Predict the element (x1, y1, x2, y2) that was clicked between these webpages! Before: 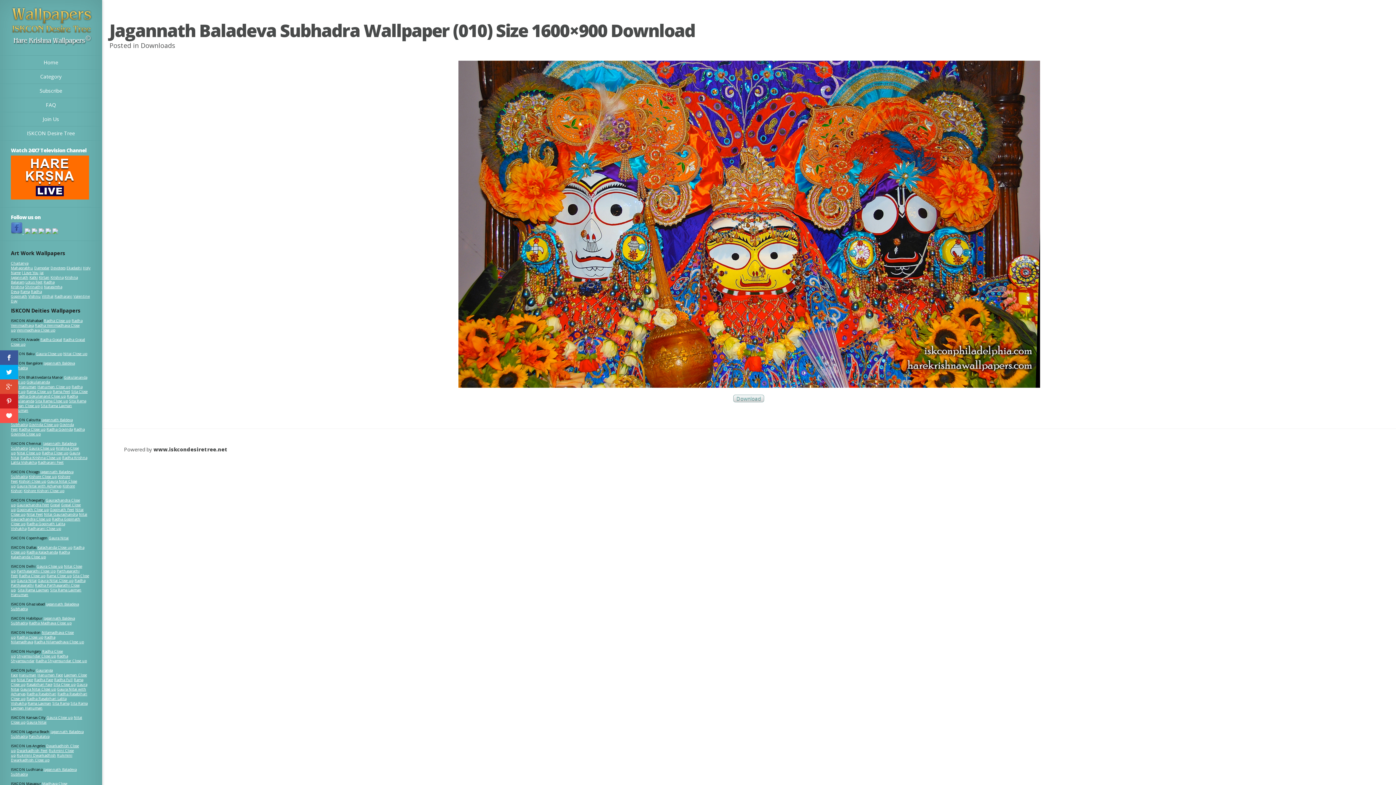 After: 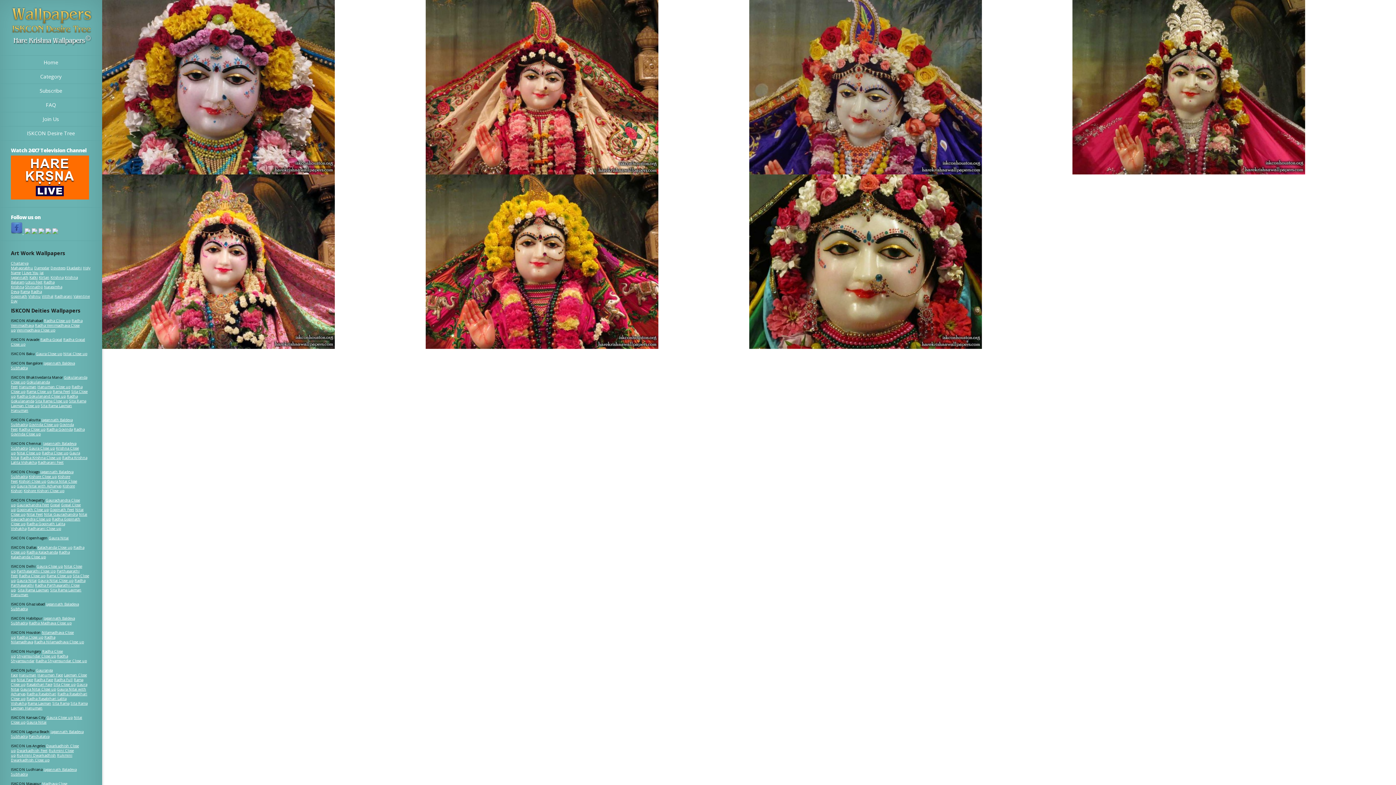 Action: bbox: (16, 634, 43, 639) label: Radha Close up